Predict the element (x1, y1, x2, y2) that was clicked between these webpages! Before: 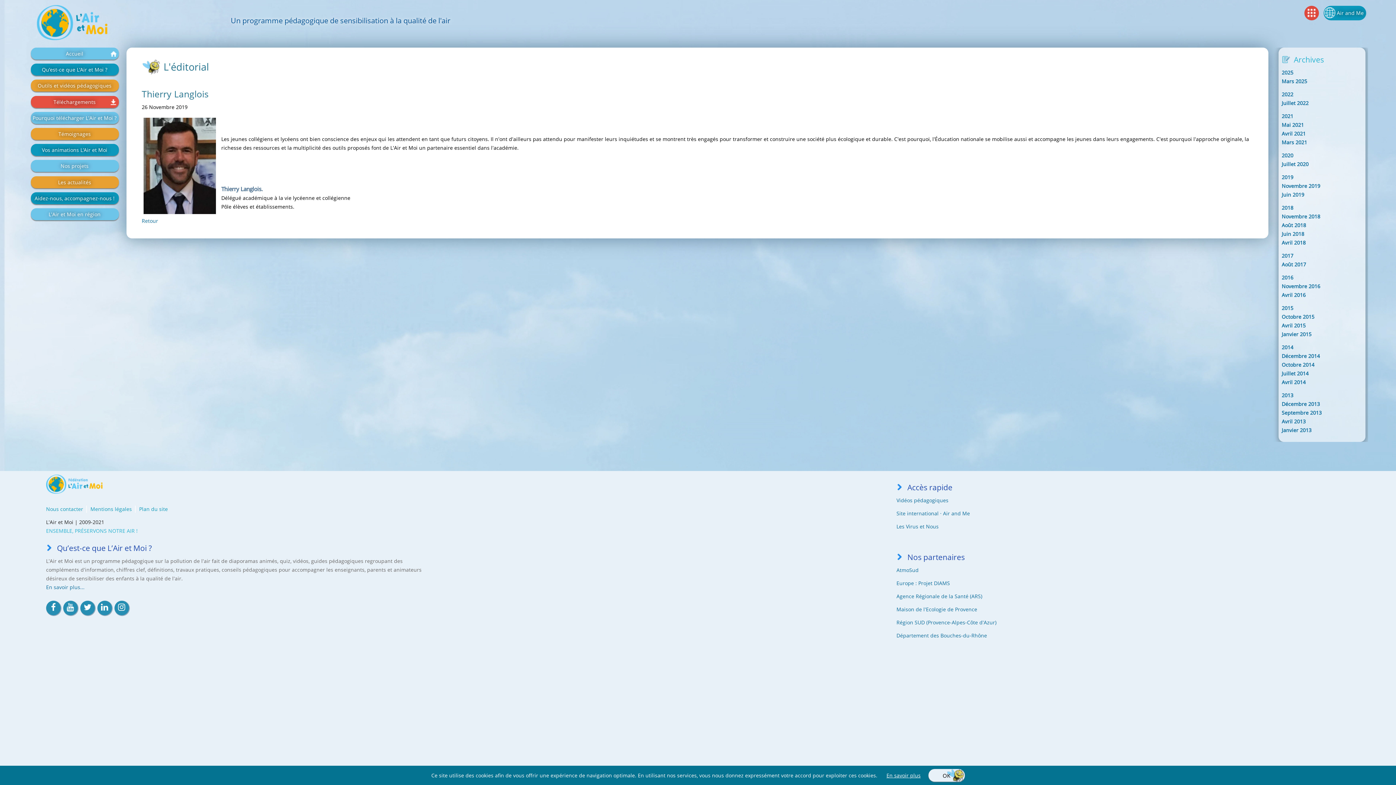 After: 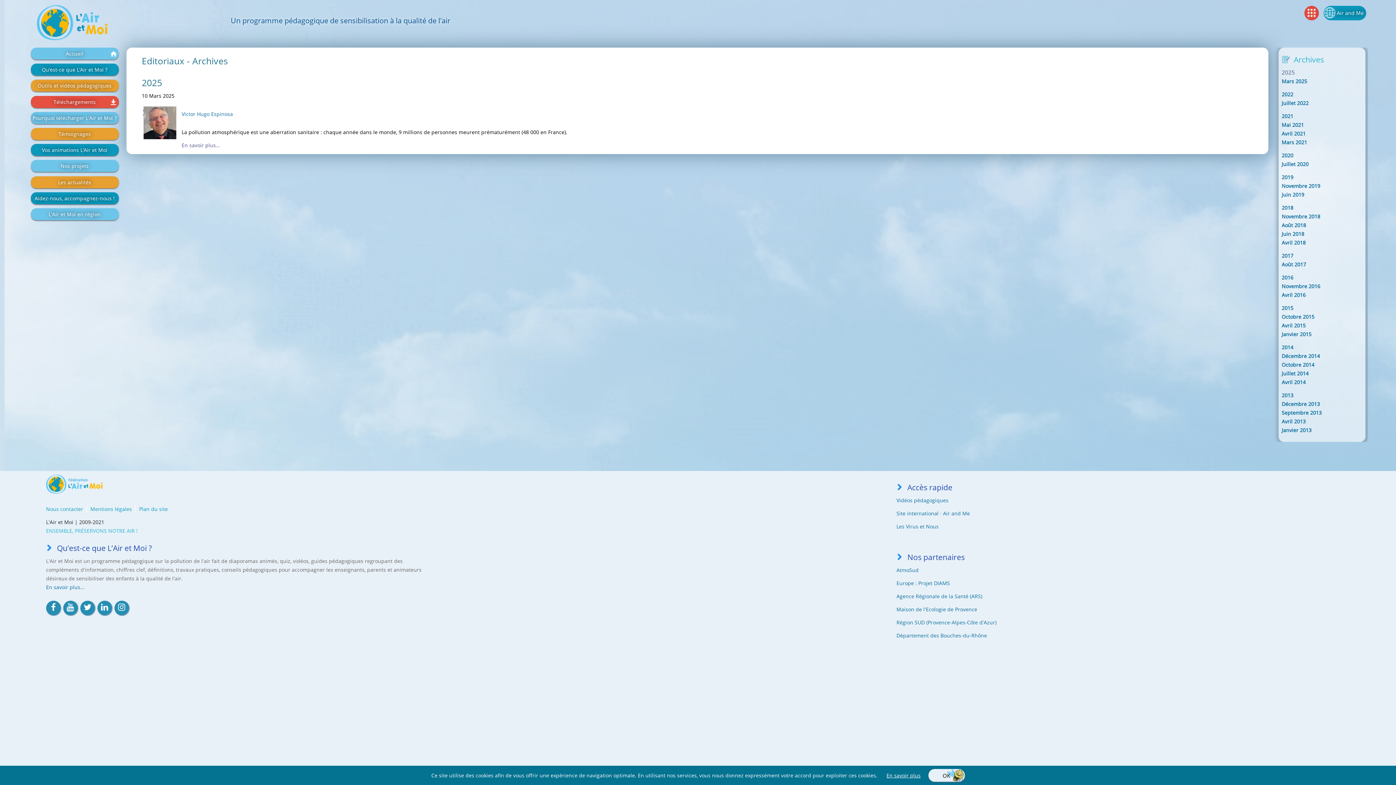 Action: label: 2025 bbox: (1282, 68, 1338, 77)